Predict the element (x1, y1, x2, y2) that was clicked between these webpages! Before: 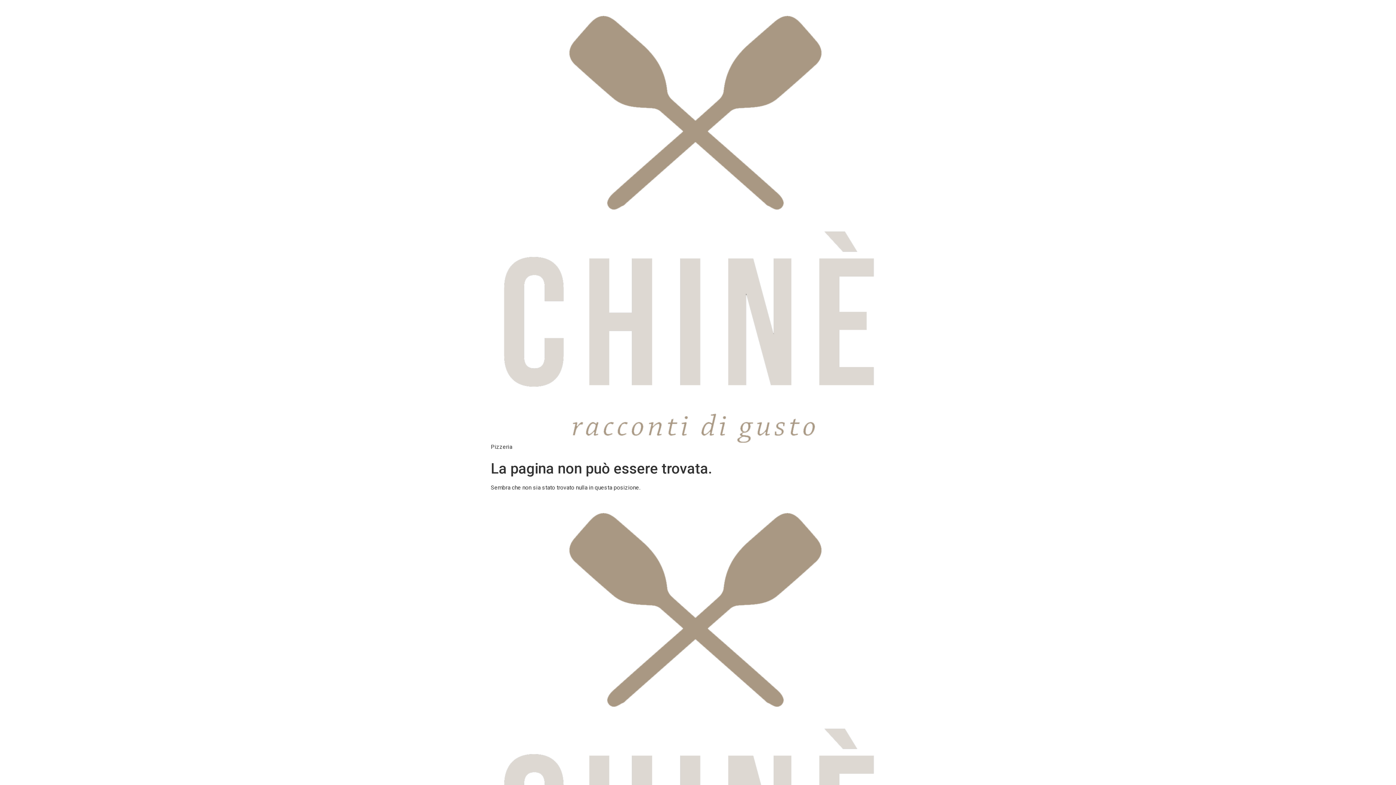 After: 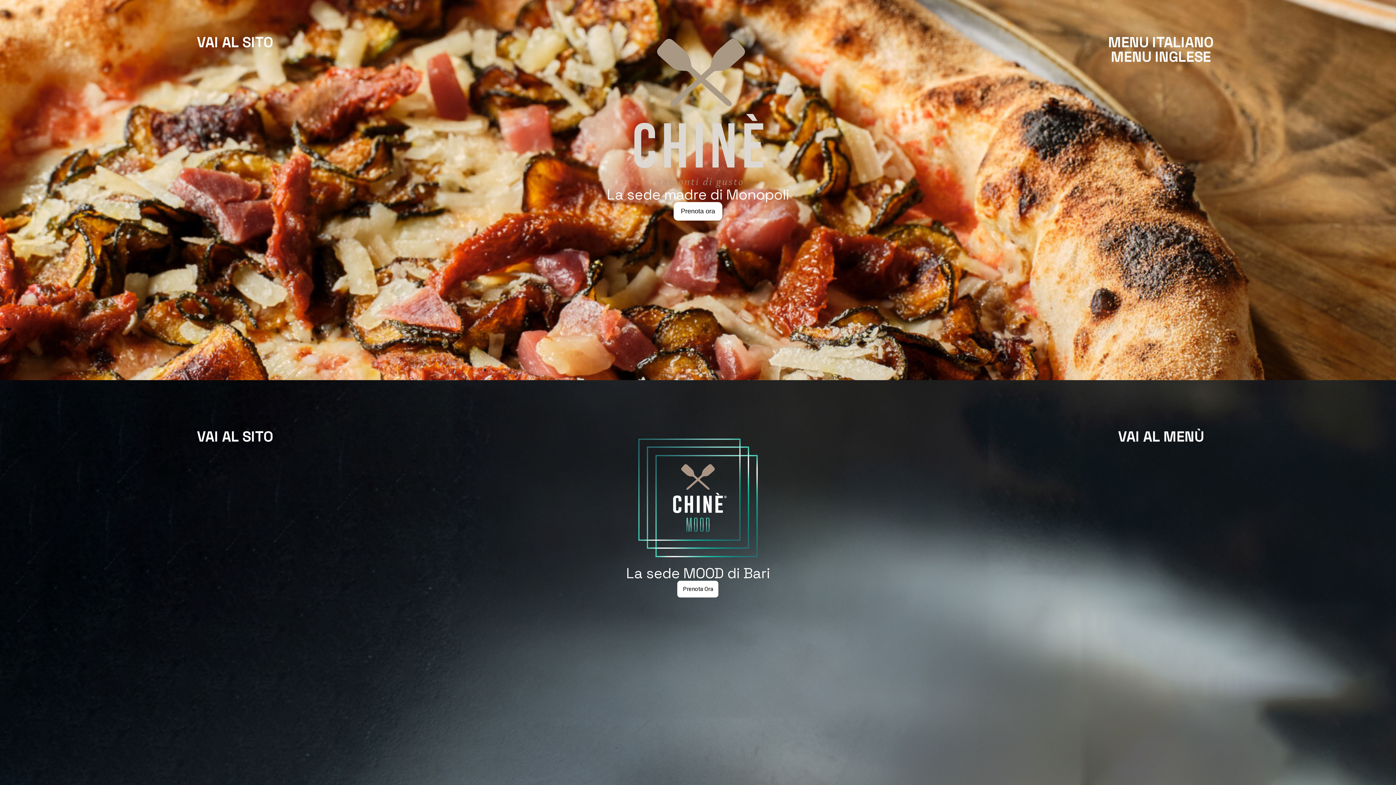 Action: bbox: (490, 5, 882, 442)